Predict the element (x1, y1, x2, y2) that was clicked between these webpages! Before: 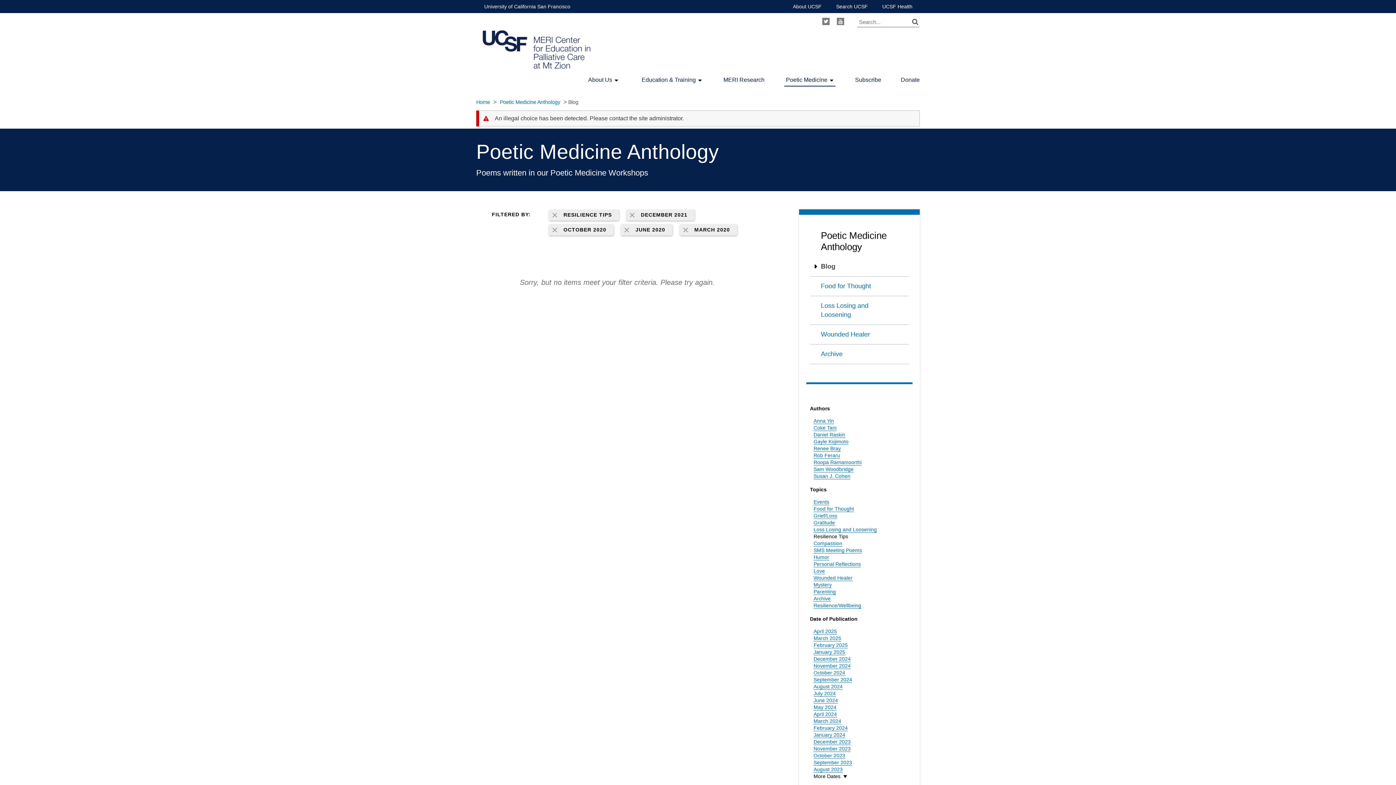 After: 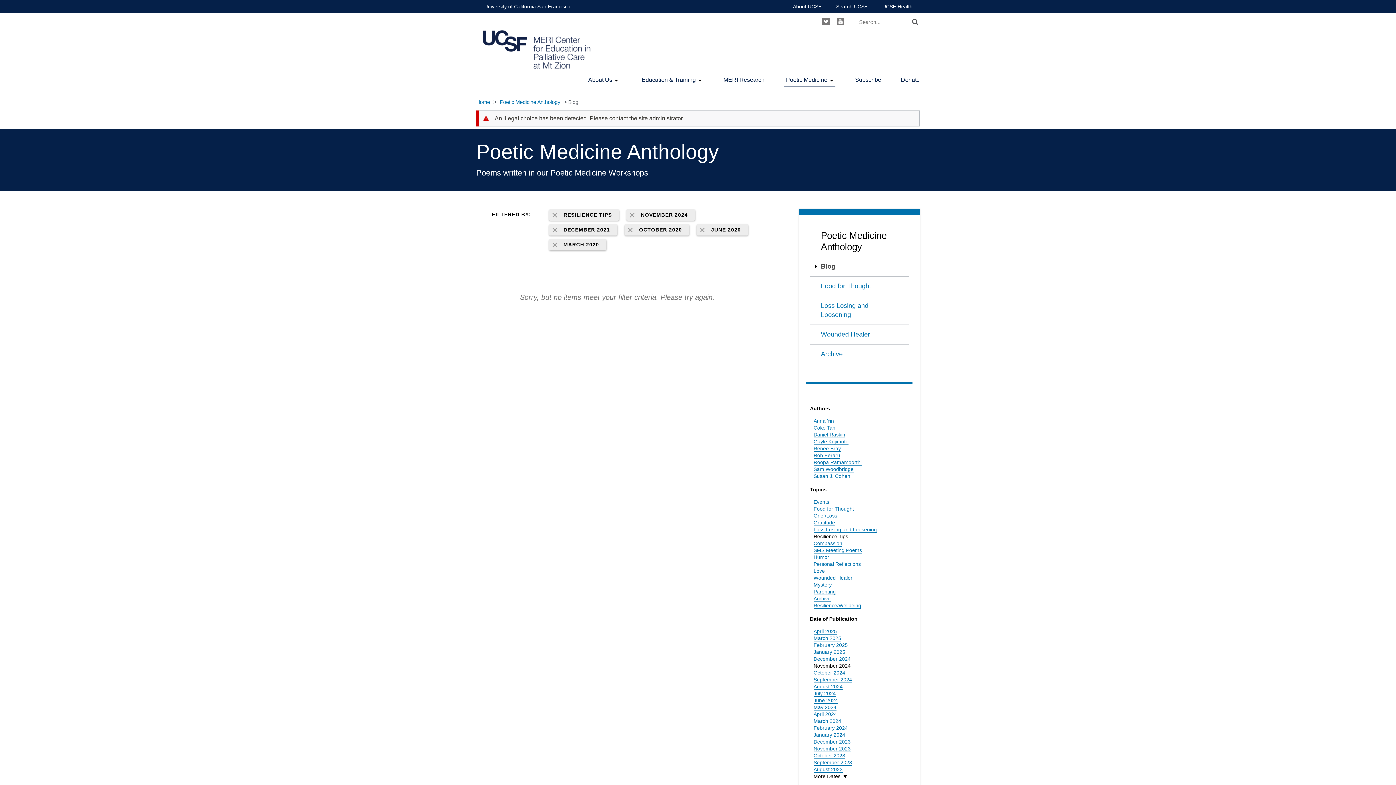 Action: label: November 2024 bbox: (813, 663, 850, 669)